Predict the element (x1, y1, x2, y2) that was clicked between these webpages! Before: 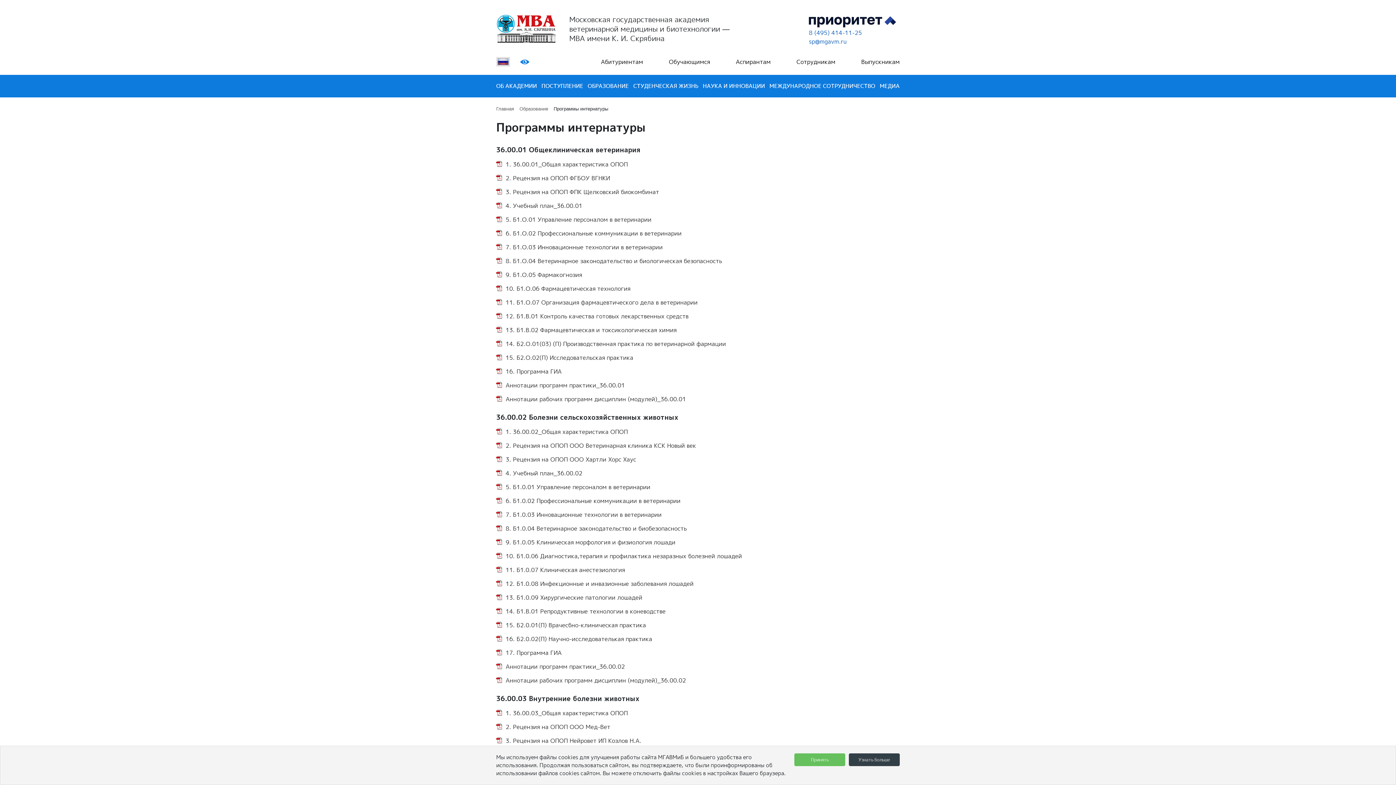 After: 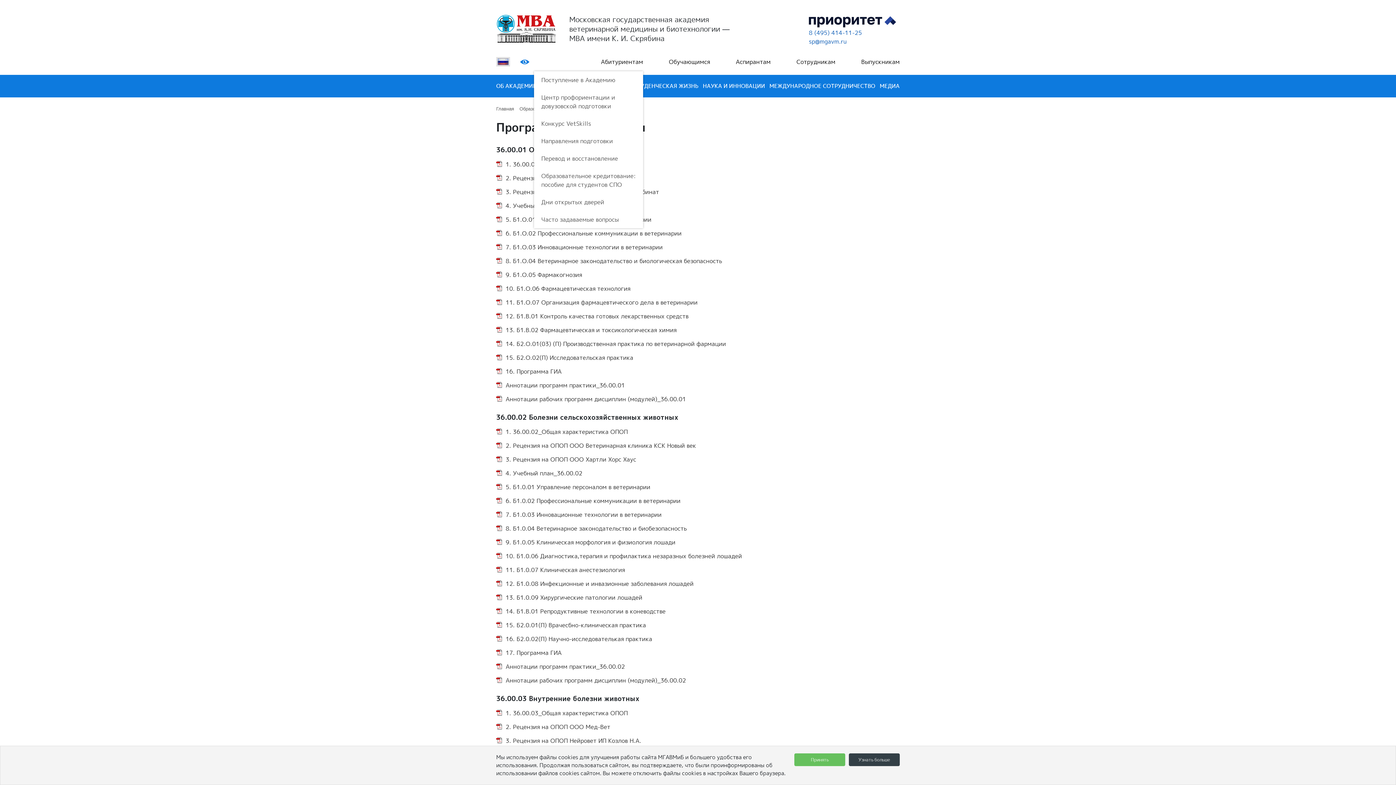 Action: label: Абитуриентам bbox: (601, 57, 643, 66)